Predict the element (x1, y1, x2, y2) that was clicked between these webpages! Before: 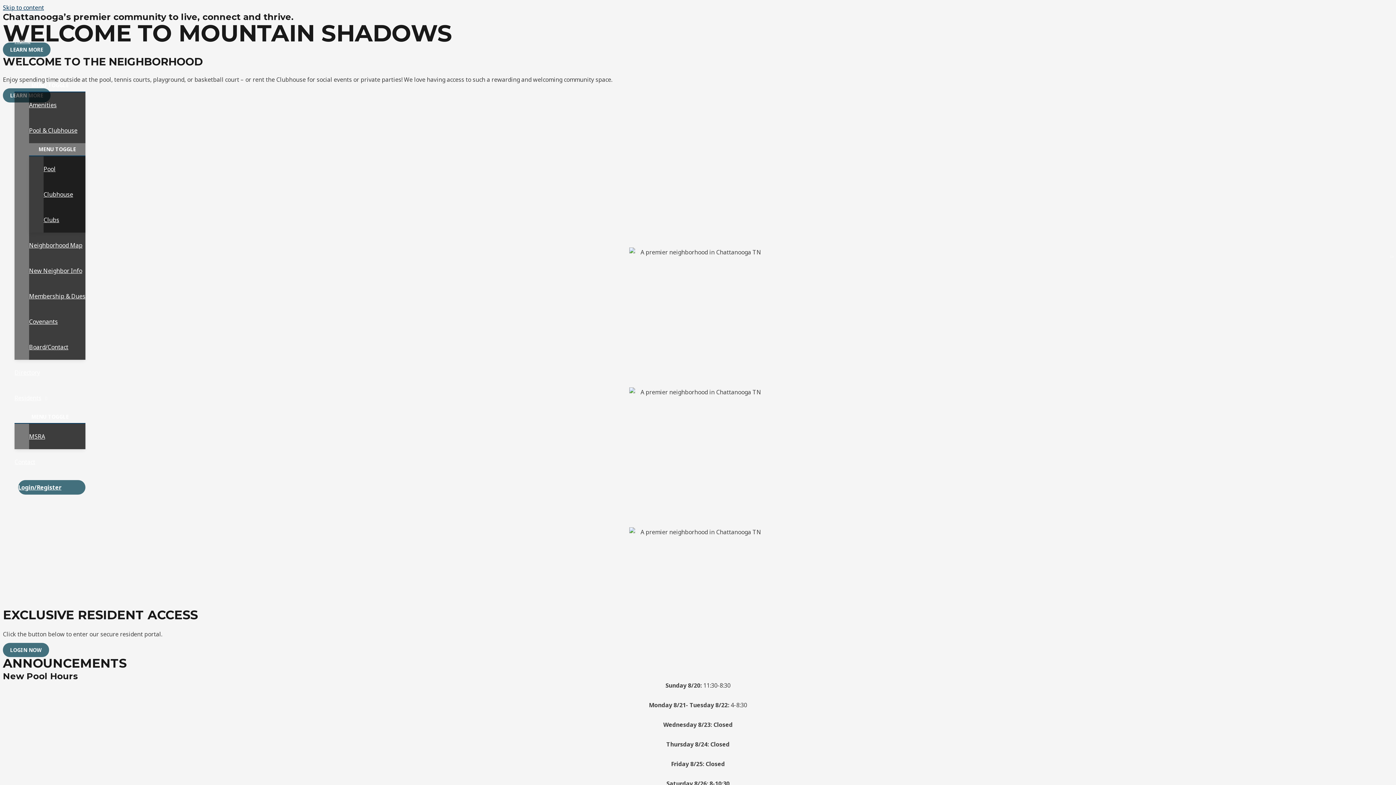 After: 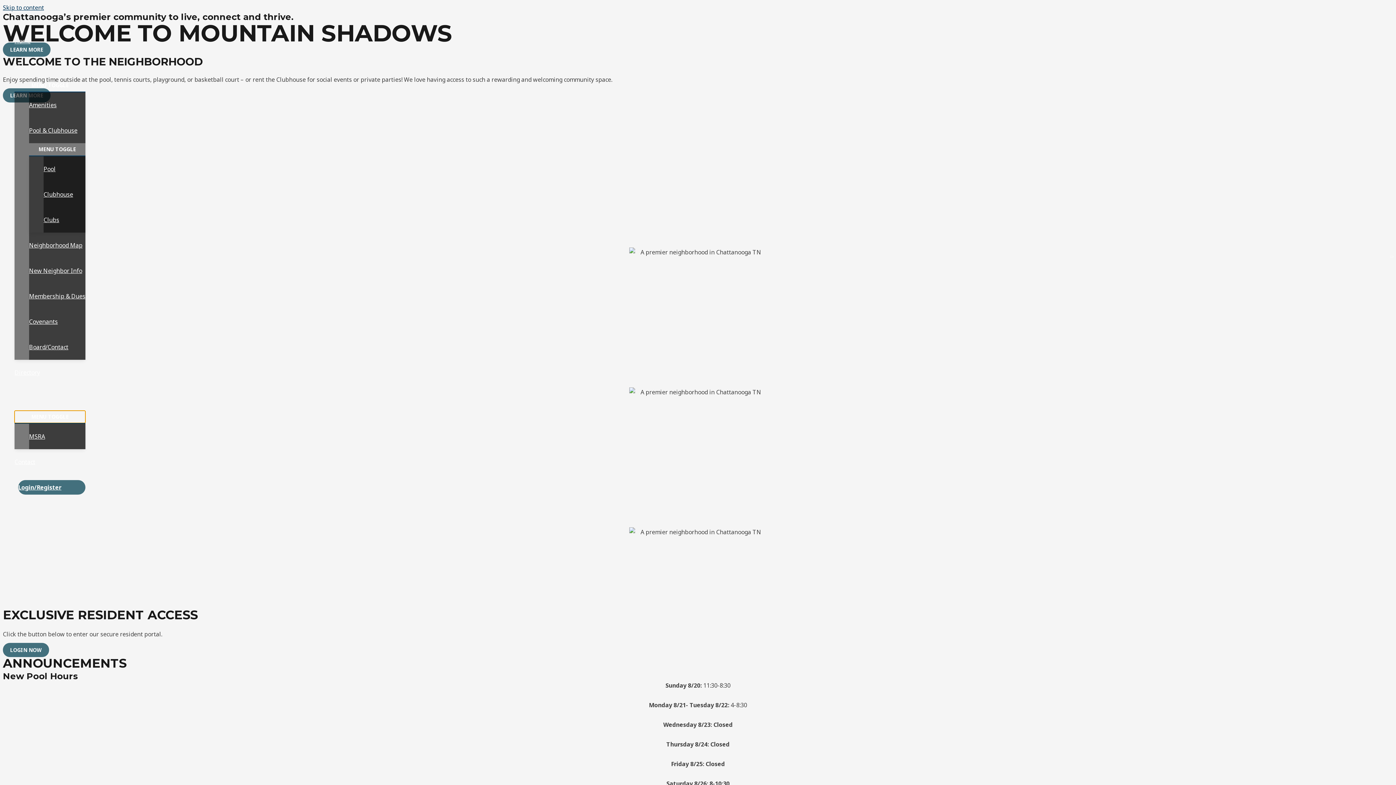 Action: bbox: (14, 410, 85, 423) label: MENU TOGGLE